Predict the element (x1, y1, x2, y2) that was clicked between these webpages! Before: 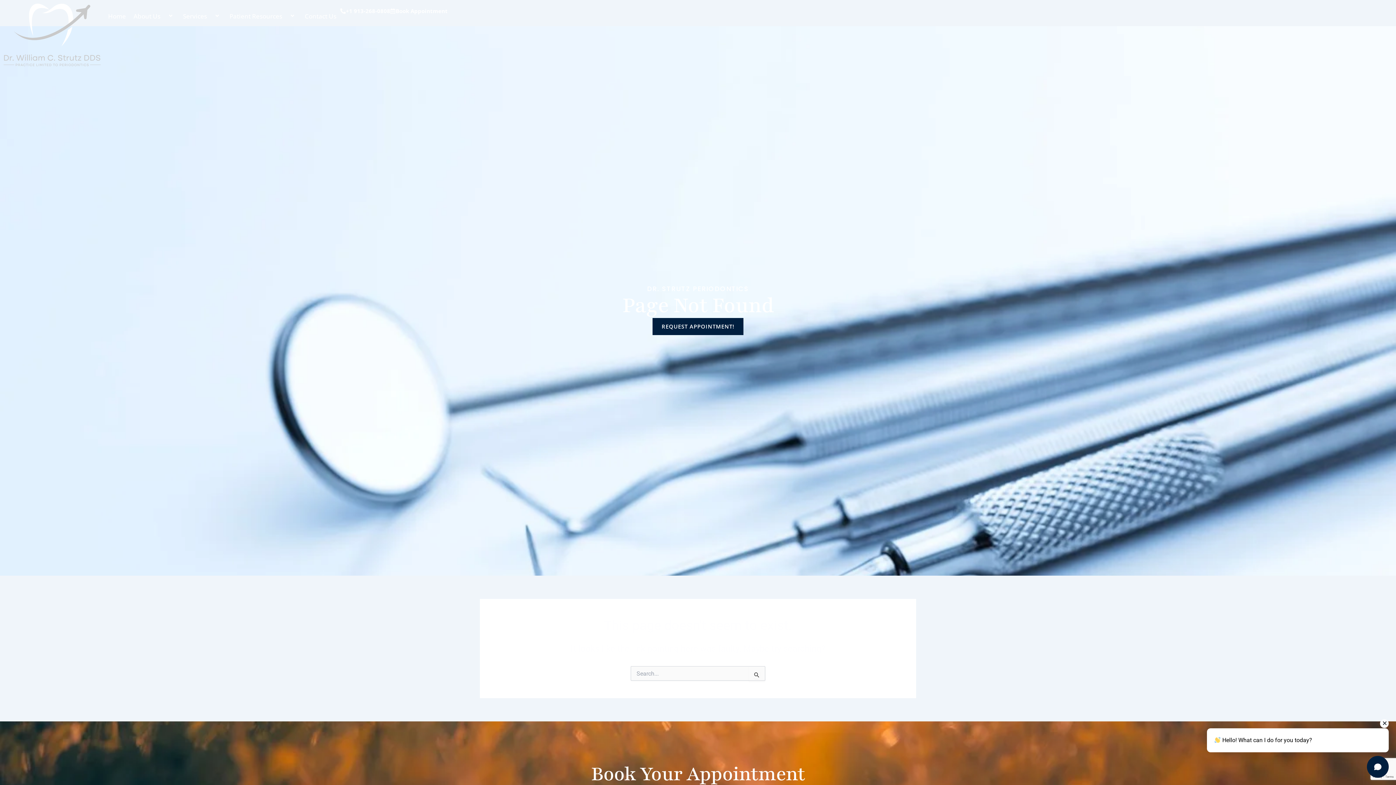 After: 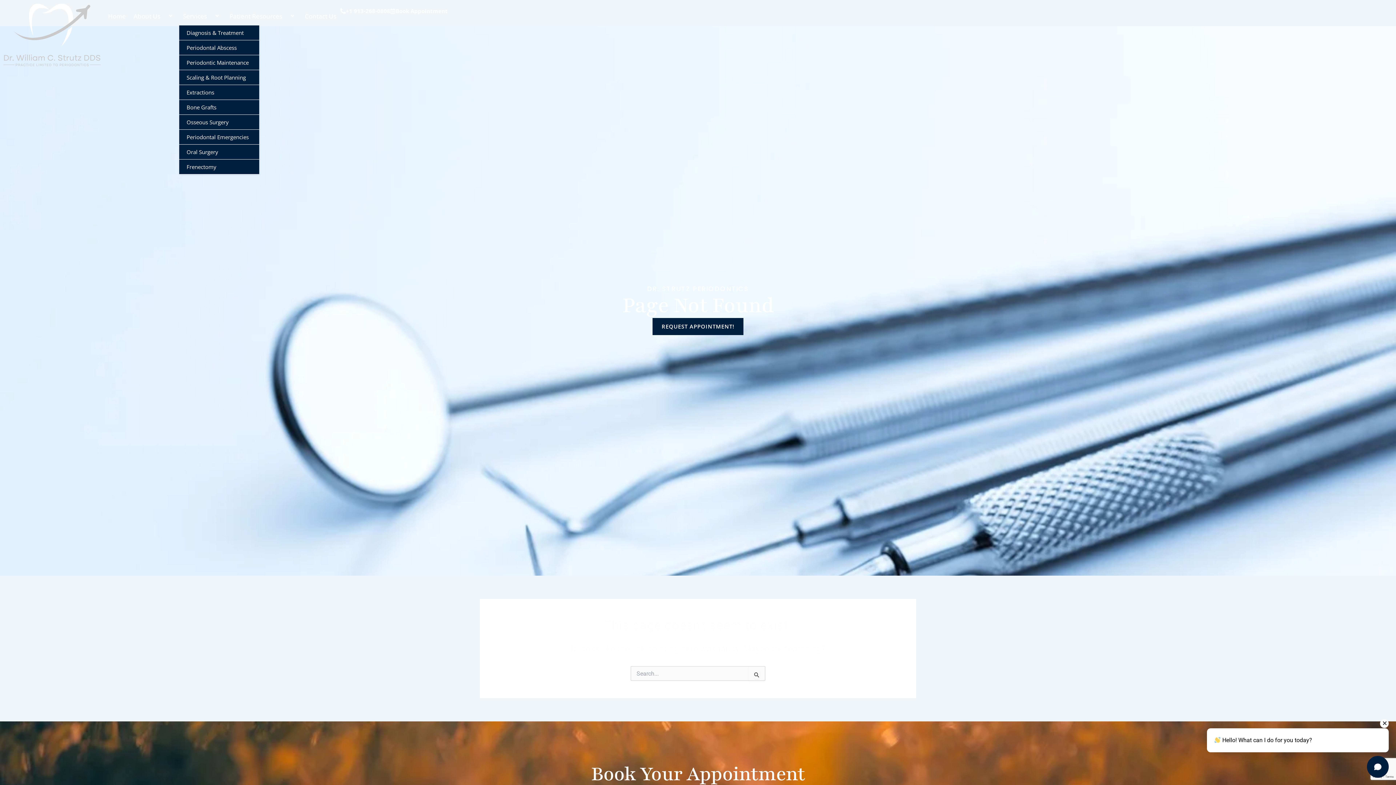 Action: bbox: (179, 7, 225, 25) label: Services 